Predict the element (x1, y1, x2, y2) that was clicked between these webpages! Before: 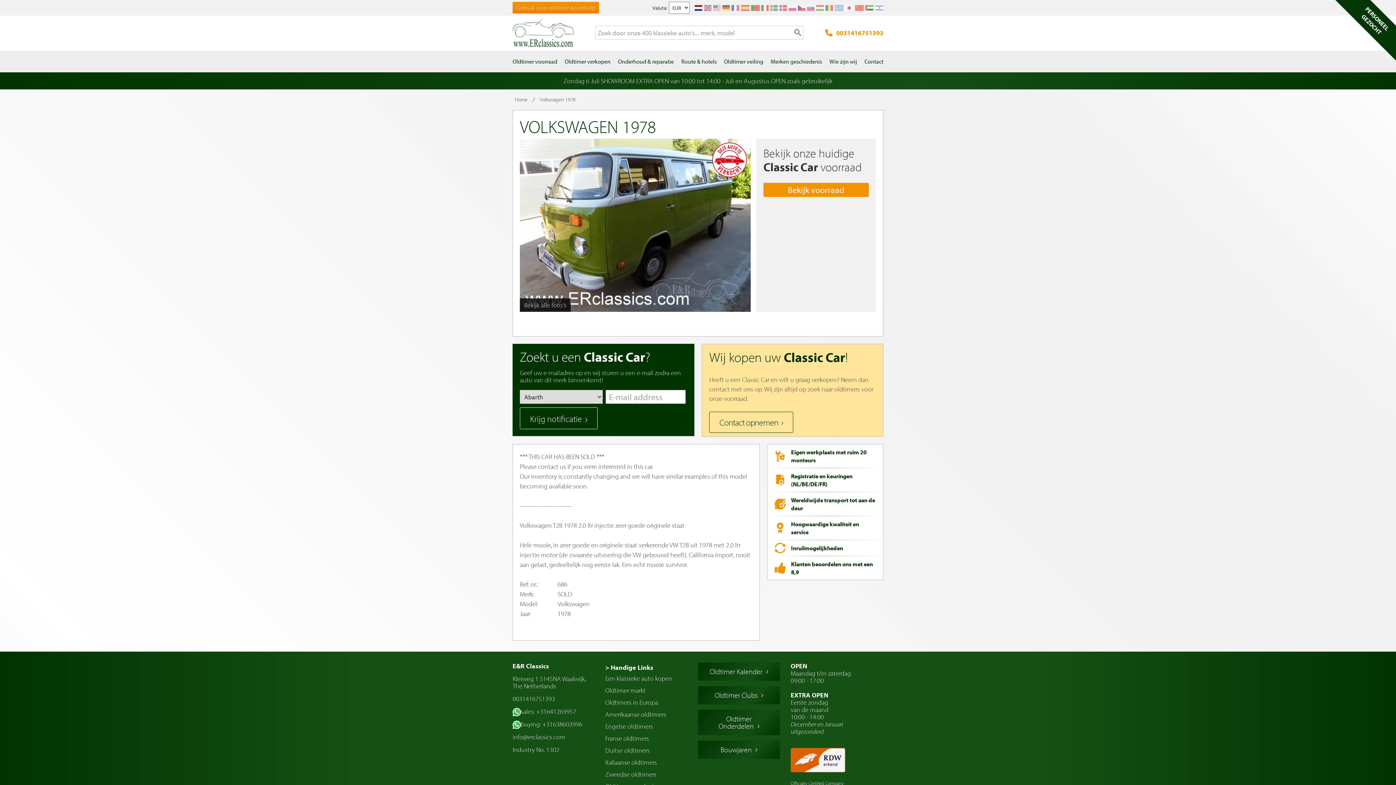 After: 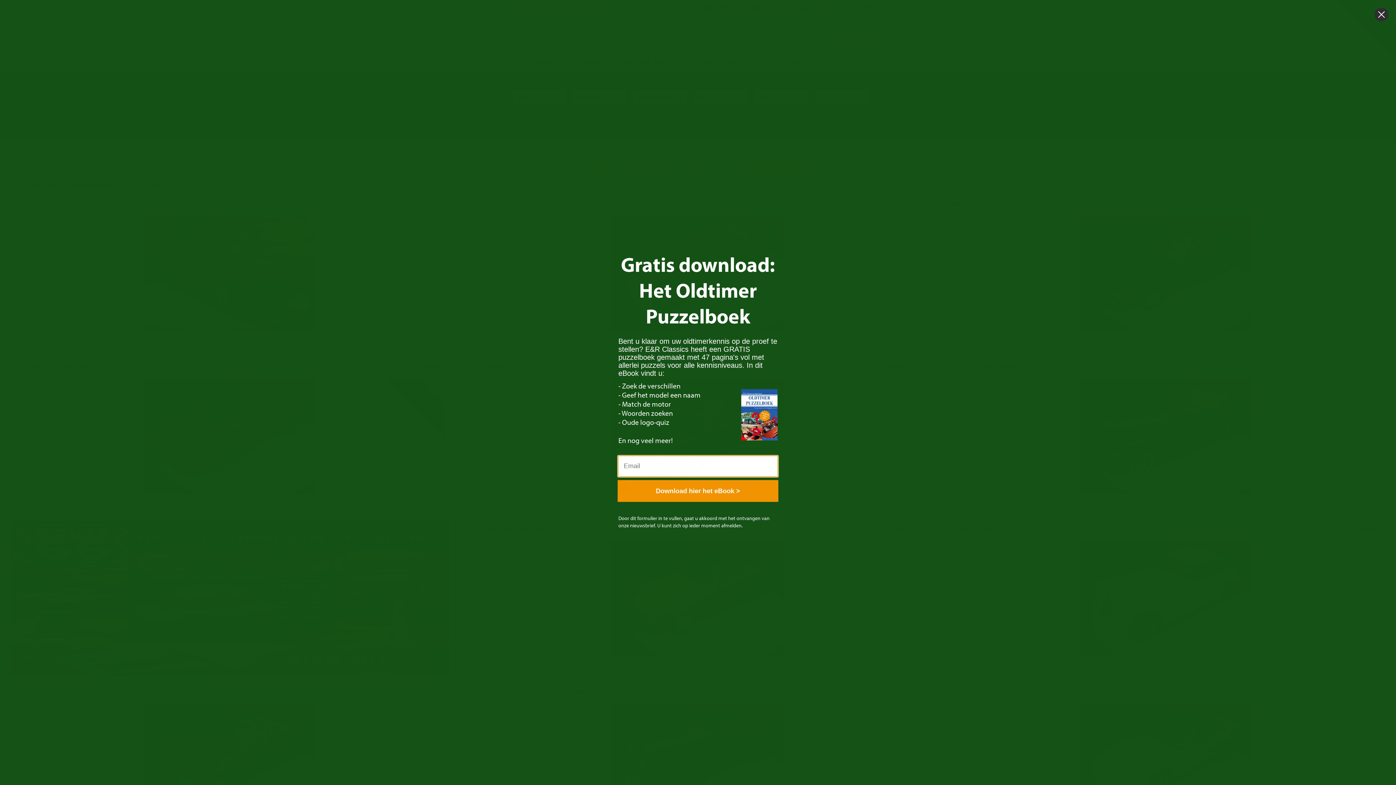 Action: bbox: (512, 50, 557, 72) label: Oldtimer voorraad